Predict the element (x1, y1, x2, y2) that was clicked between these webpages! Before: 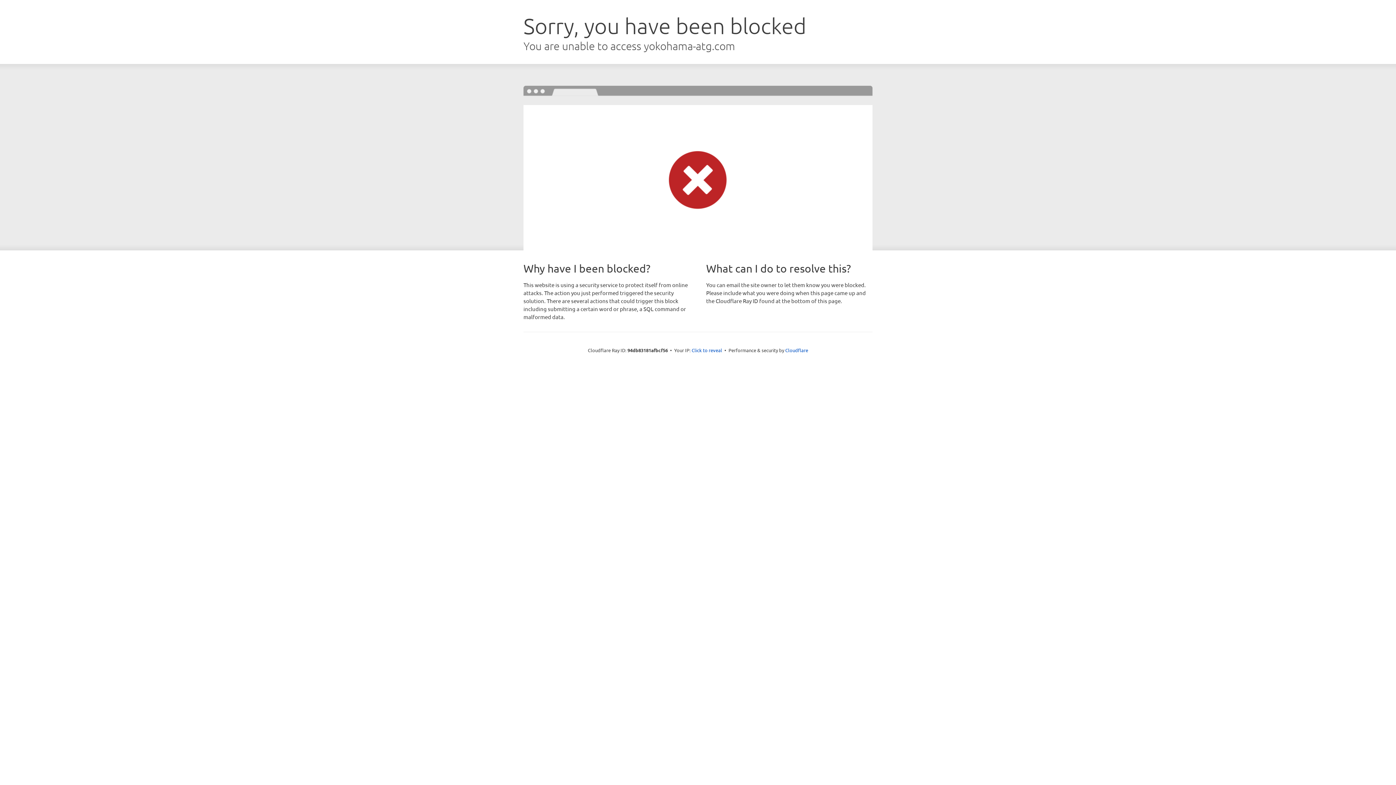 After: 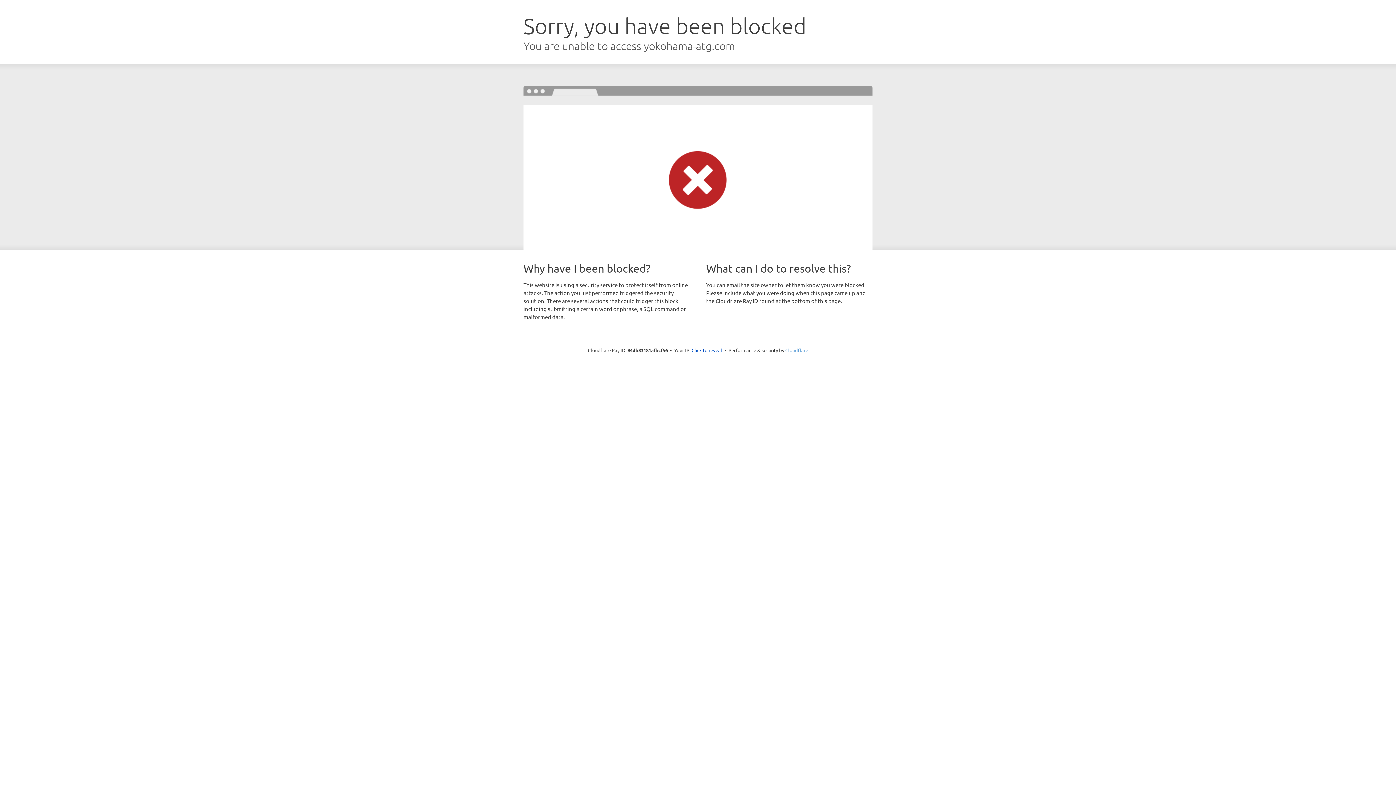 Action: label: Cloudflare bbox: (785, 347, 808, 353)